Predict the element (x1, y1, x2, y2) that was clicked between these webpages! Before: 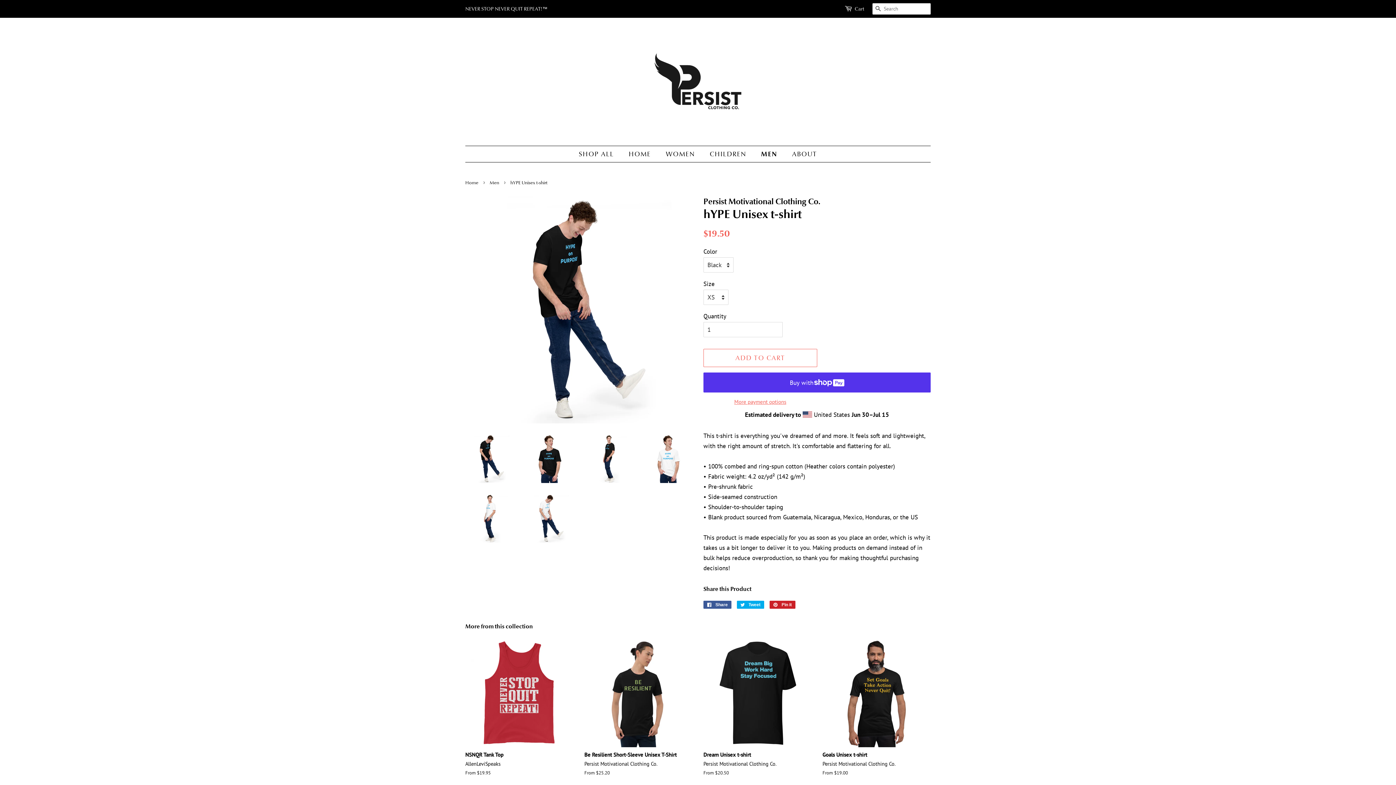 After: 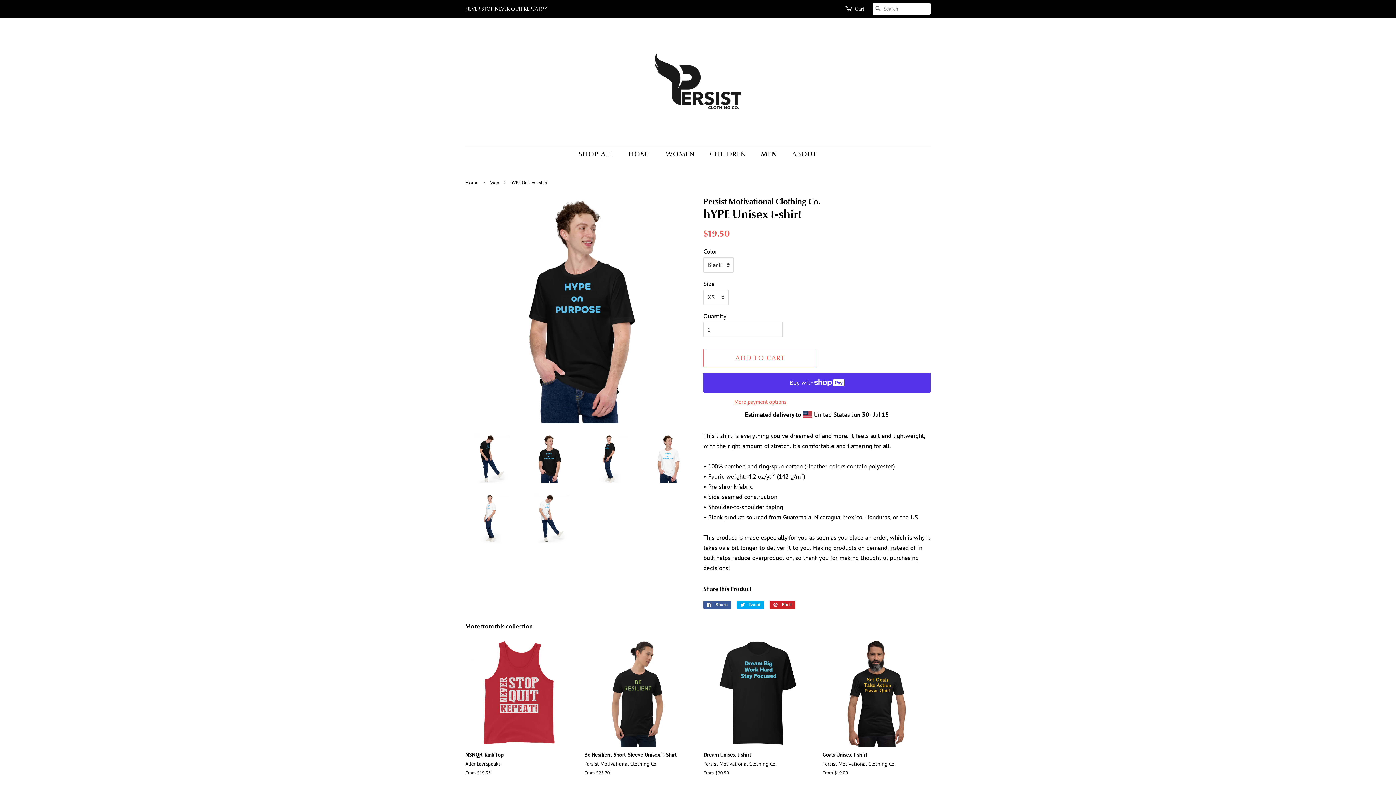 Action: bbox: (525, 434, 573, 483)